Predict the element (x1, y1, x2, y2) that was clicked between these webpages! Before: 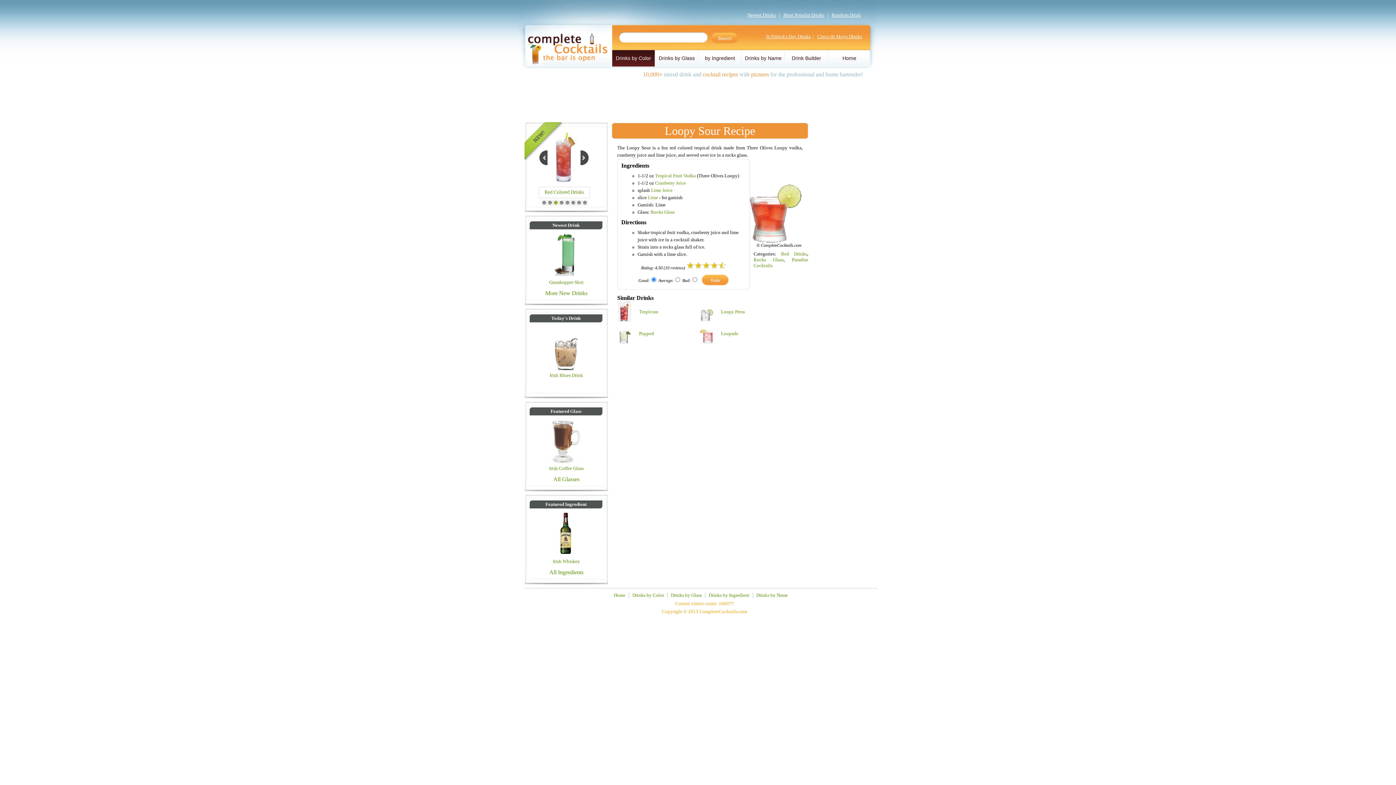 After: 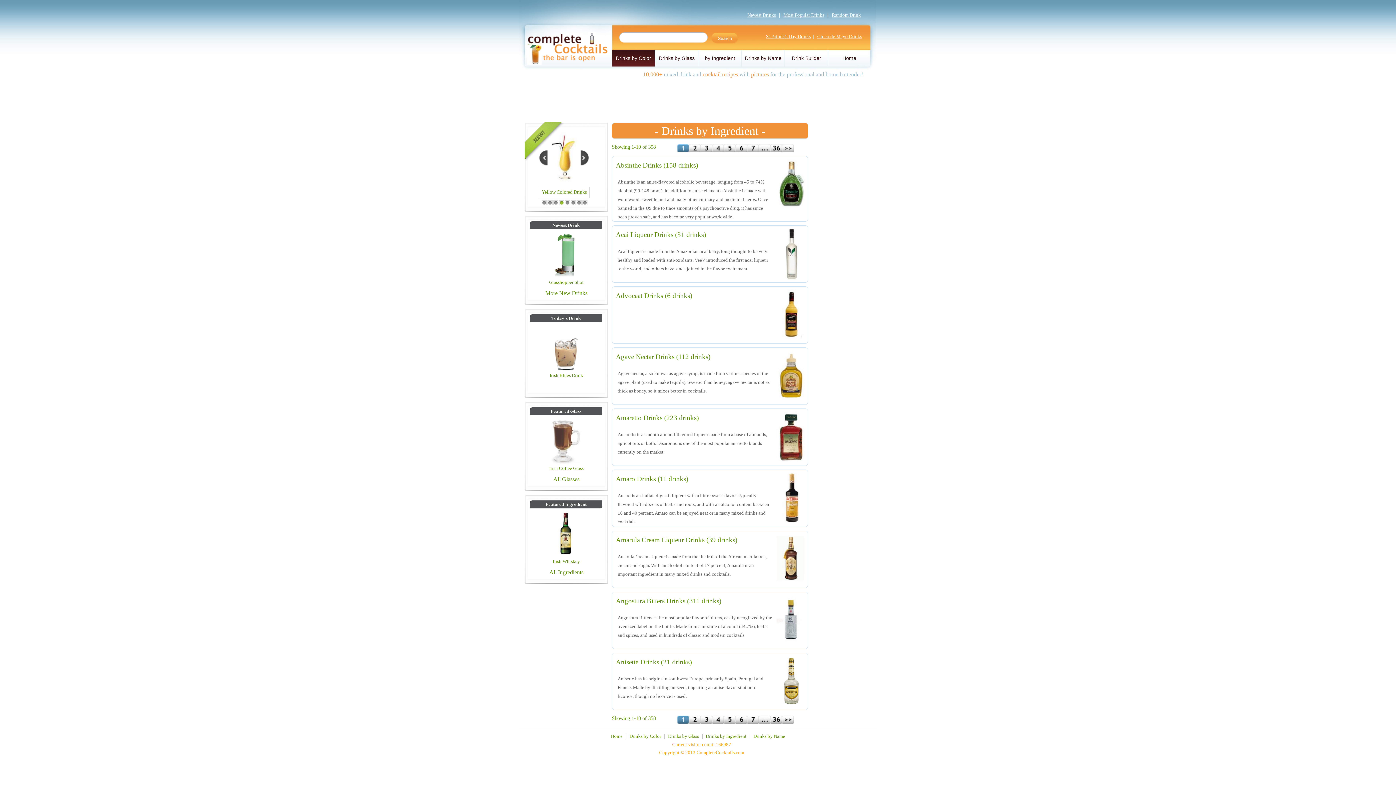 Action: bbox: (549, 569, 583, 575) label: All Ingredients